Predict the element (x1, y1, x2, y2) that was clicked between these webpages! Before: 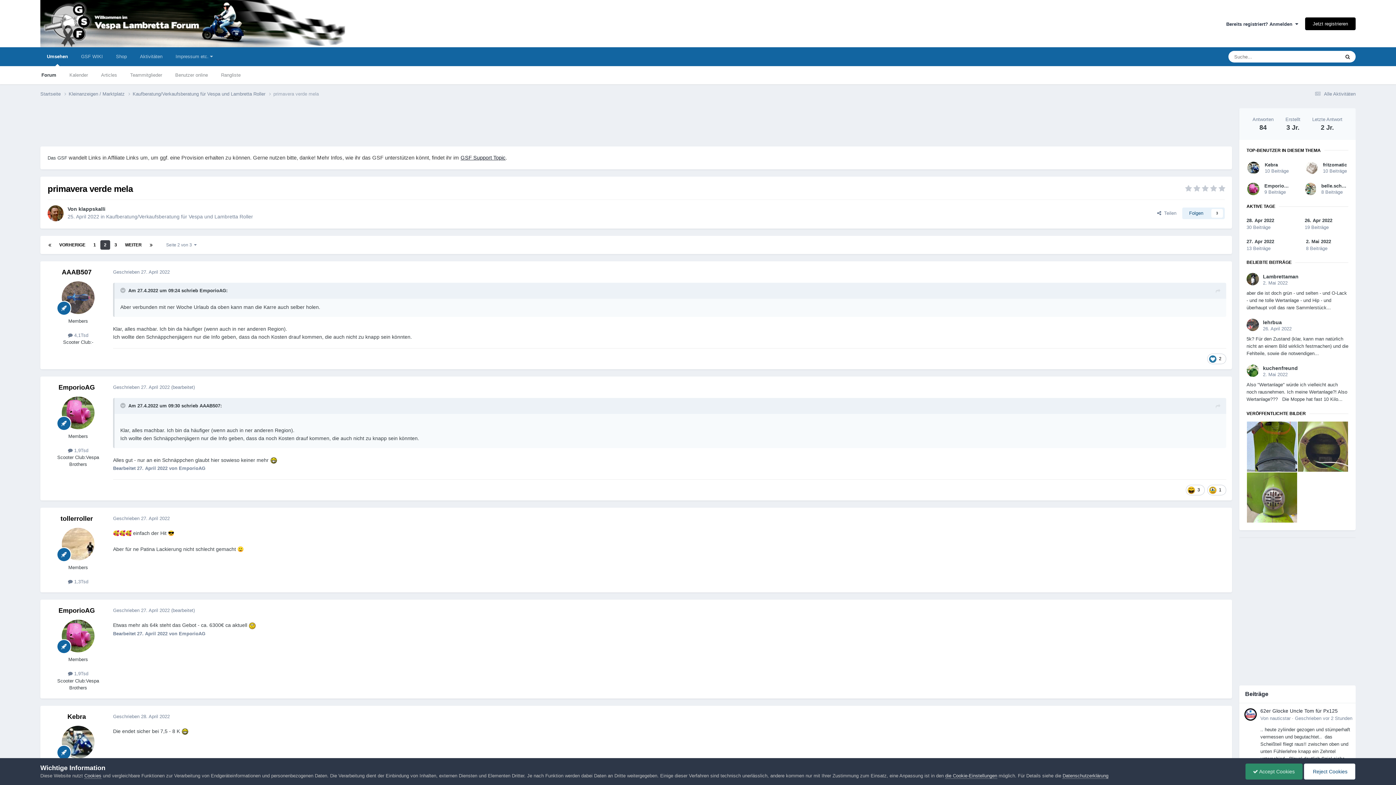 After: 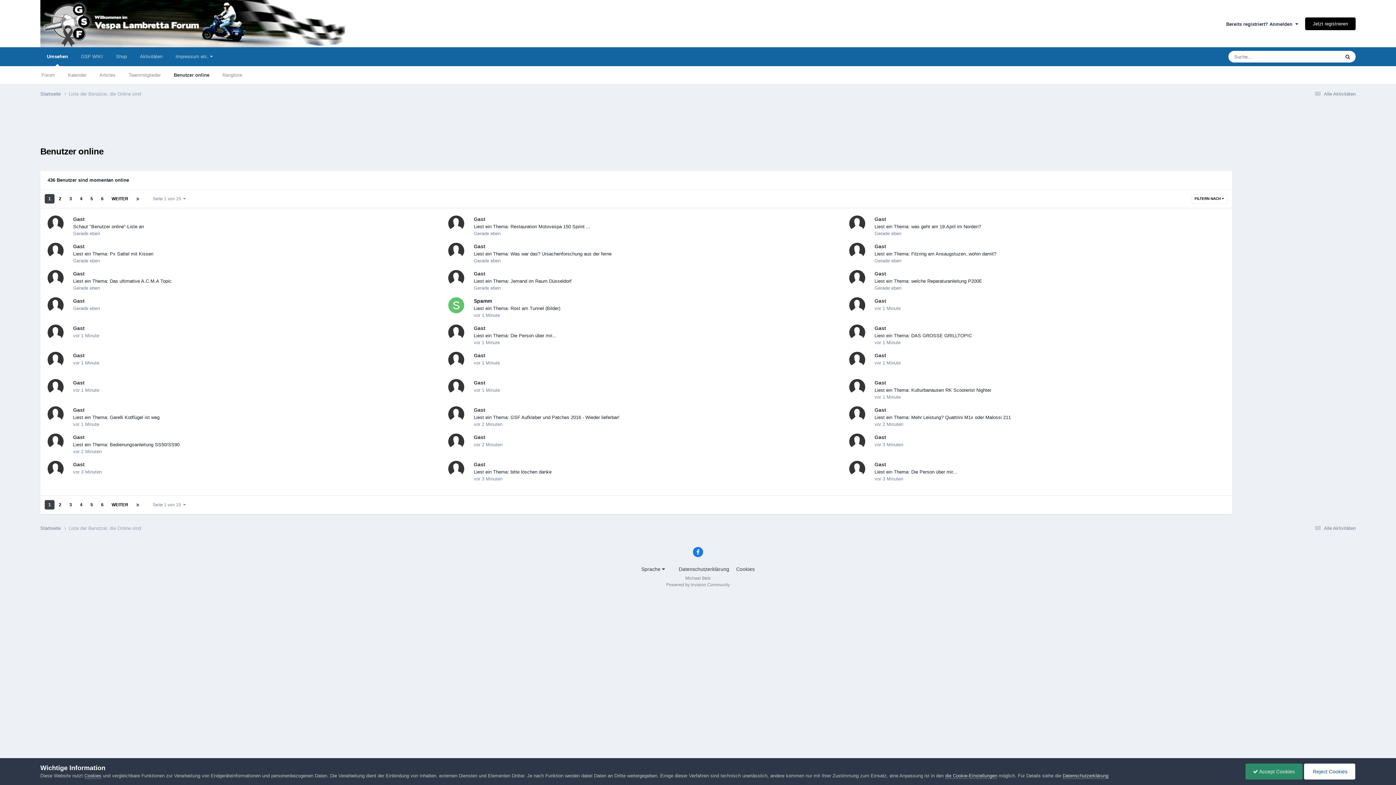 Action: bbox: (168, 66, 214, 84) label: Benutzer online